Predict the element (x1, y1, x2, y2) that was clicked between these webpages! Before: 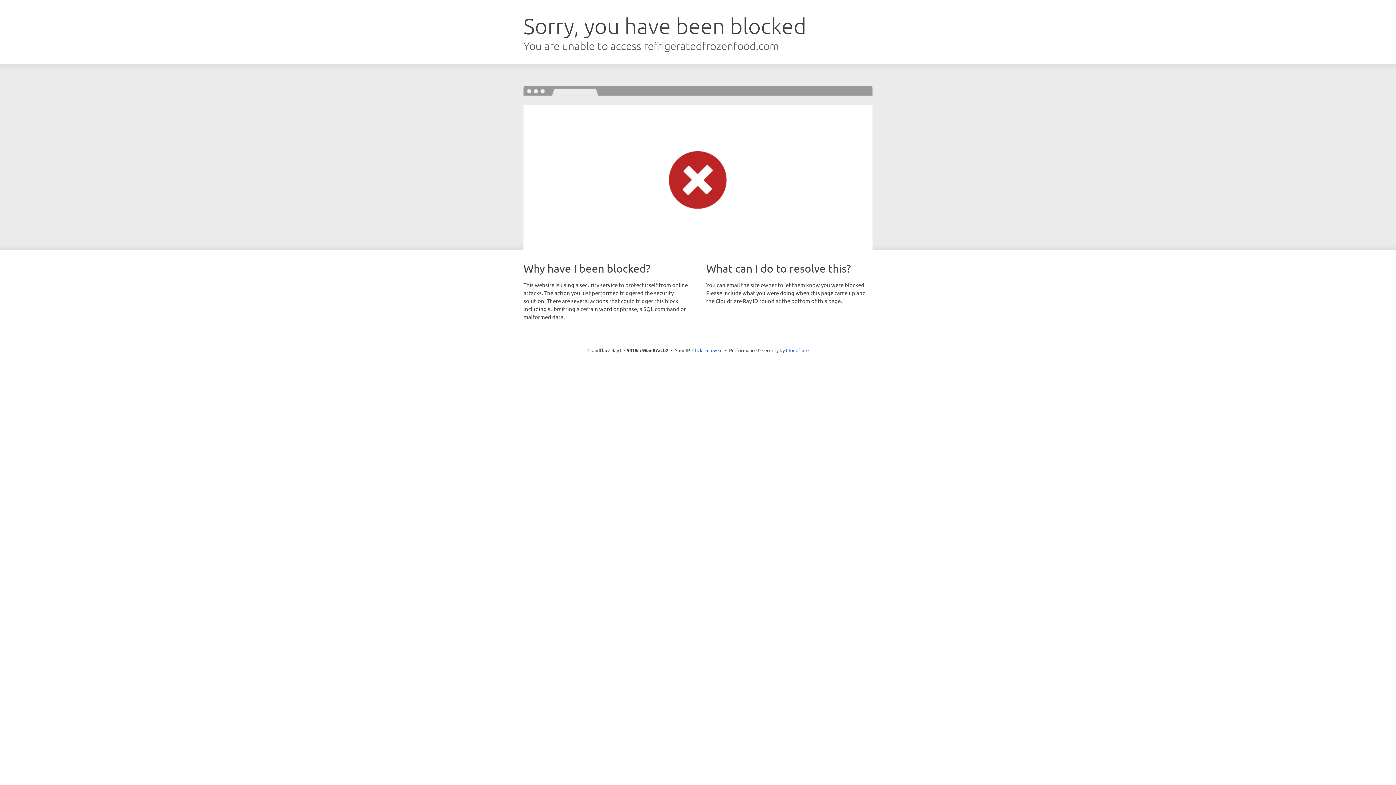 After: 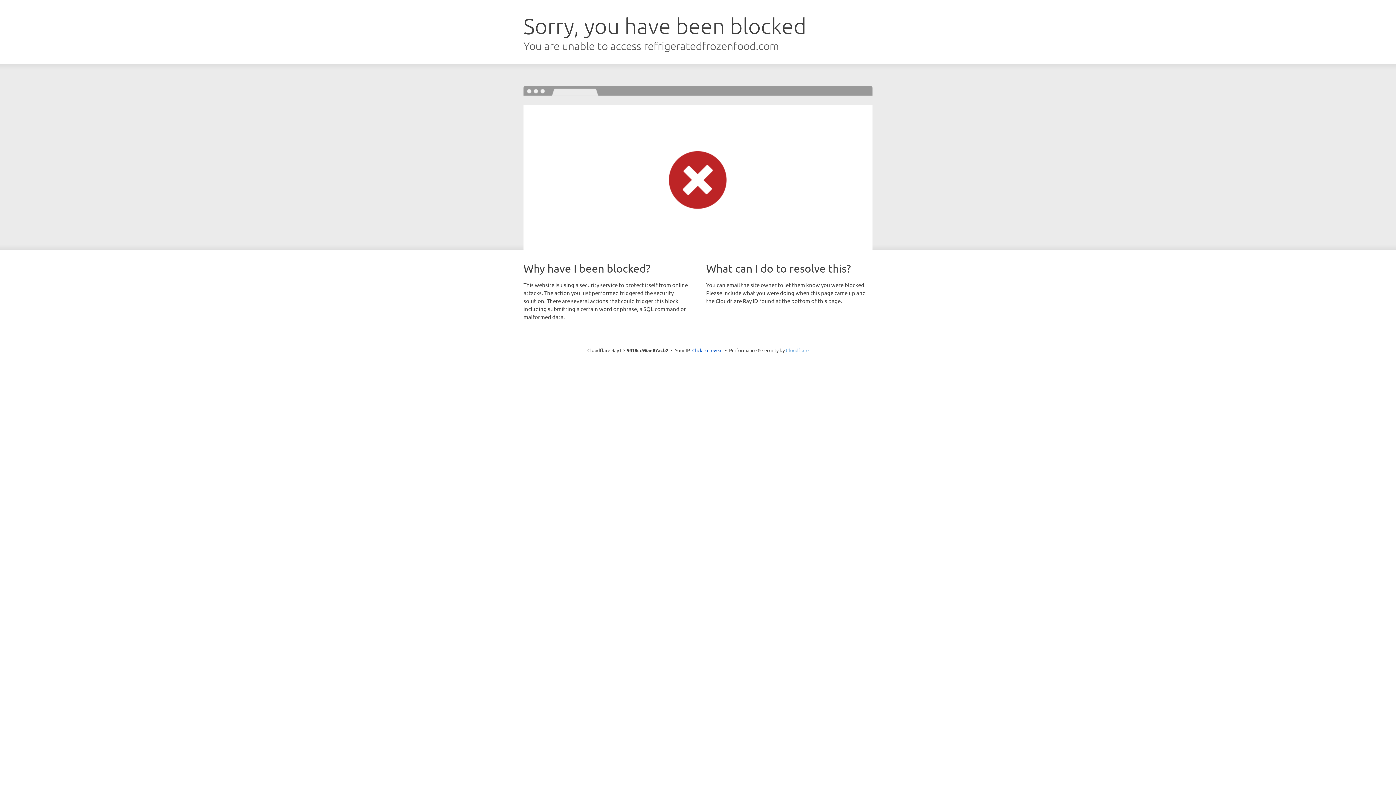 Action: label: Cloudflare bbox: (786, 347, 808, 353)